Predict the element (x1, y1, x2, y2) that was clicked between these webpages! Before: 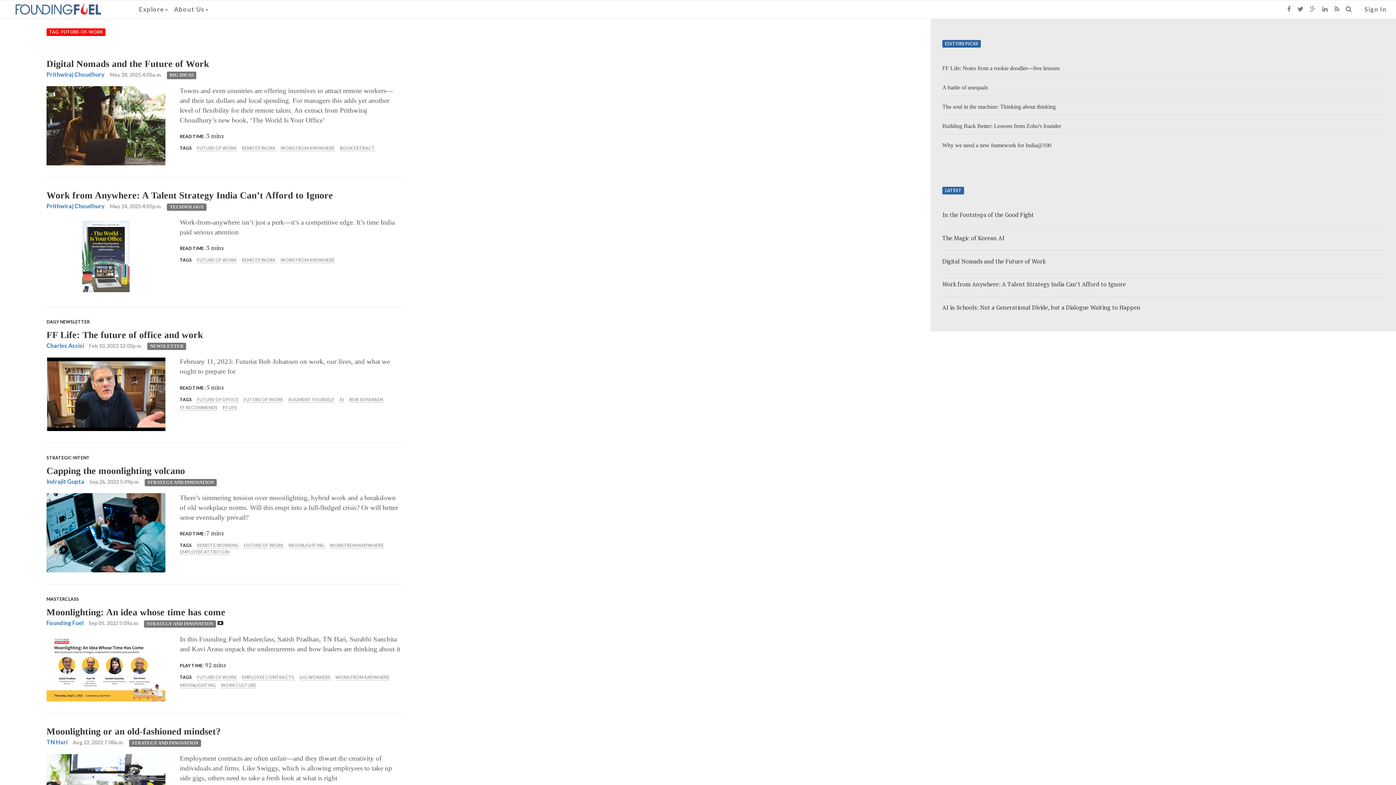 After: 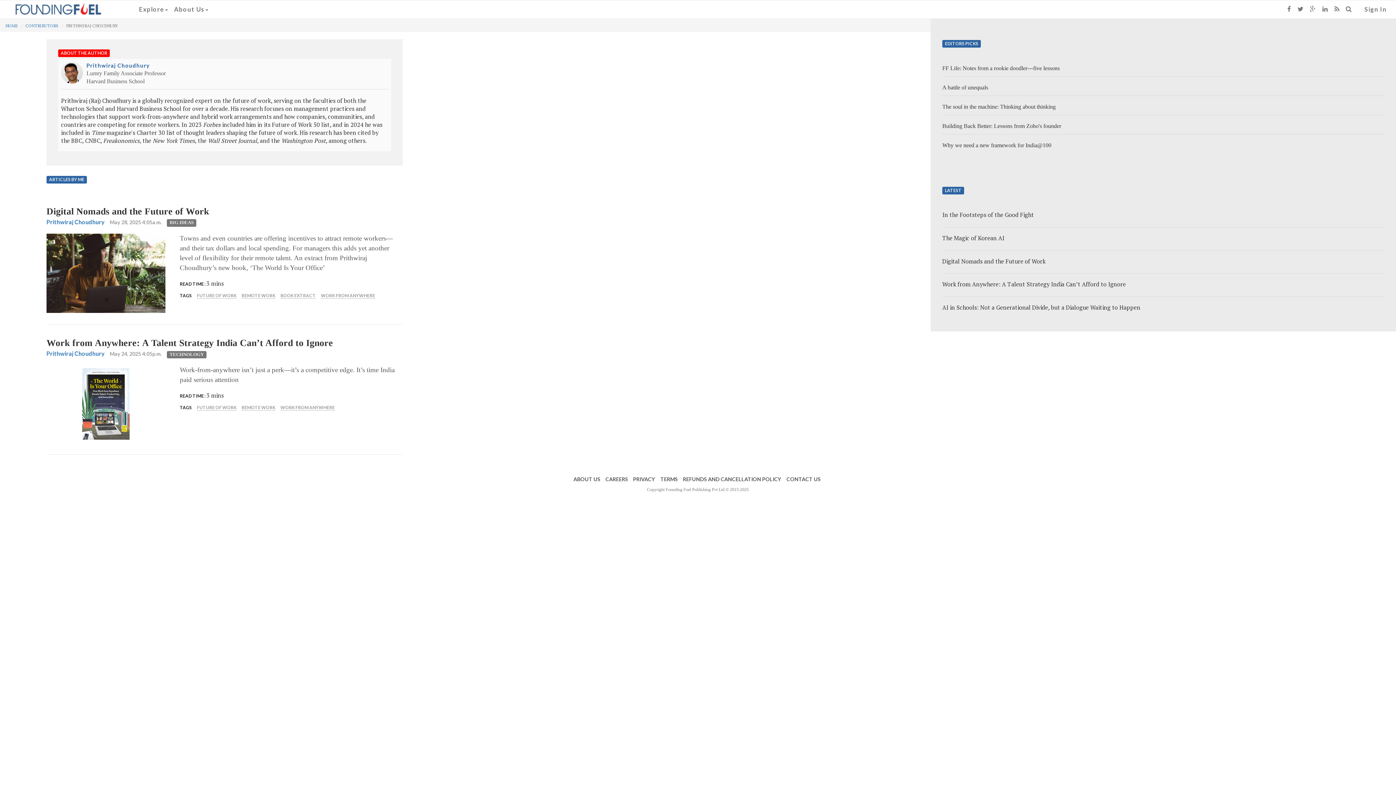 Action: bbox: (46, 202, 104, 209) label: Prithwiraj Choudhury